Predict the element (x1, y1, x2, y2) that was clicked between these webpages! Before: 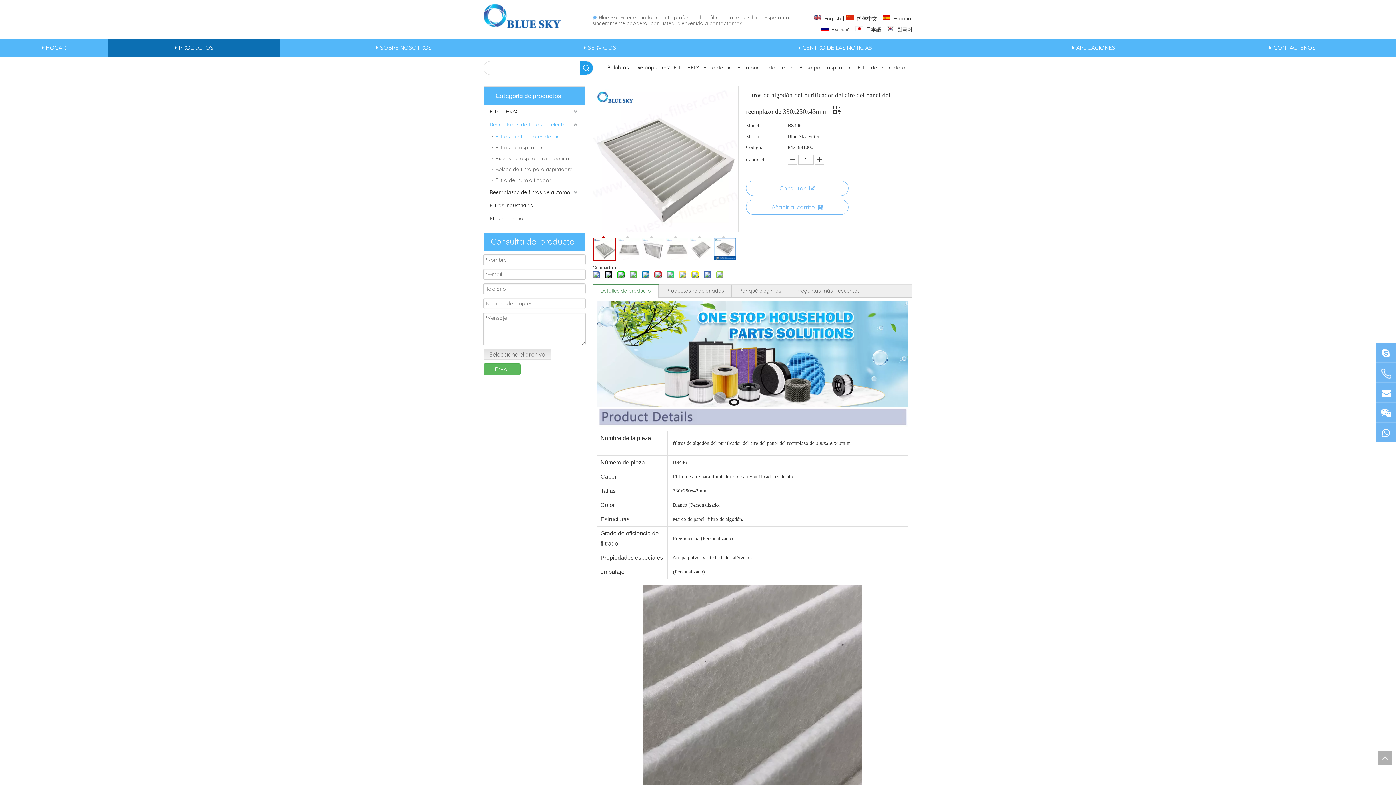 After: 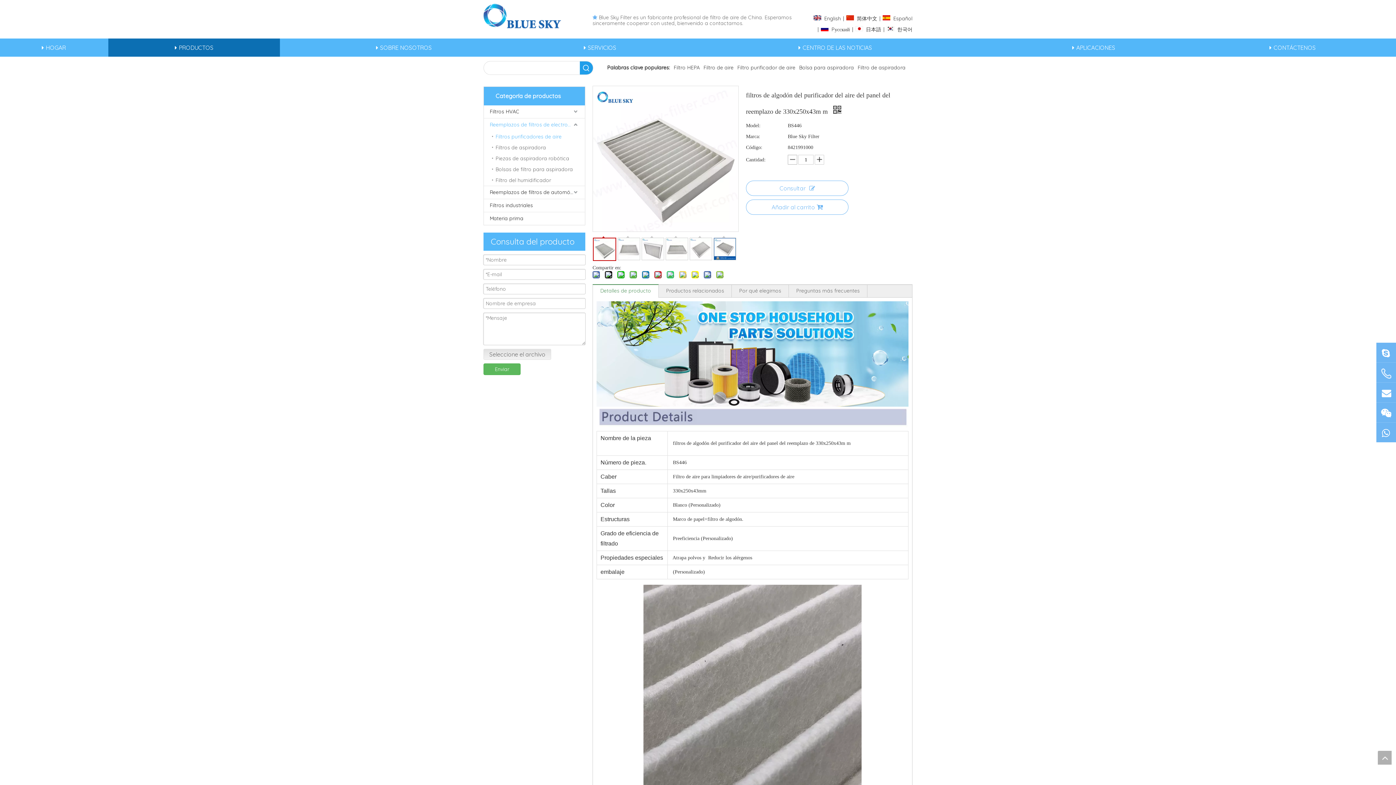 Action: bbox: (788, 154, 797, 164)